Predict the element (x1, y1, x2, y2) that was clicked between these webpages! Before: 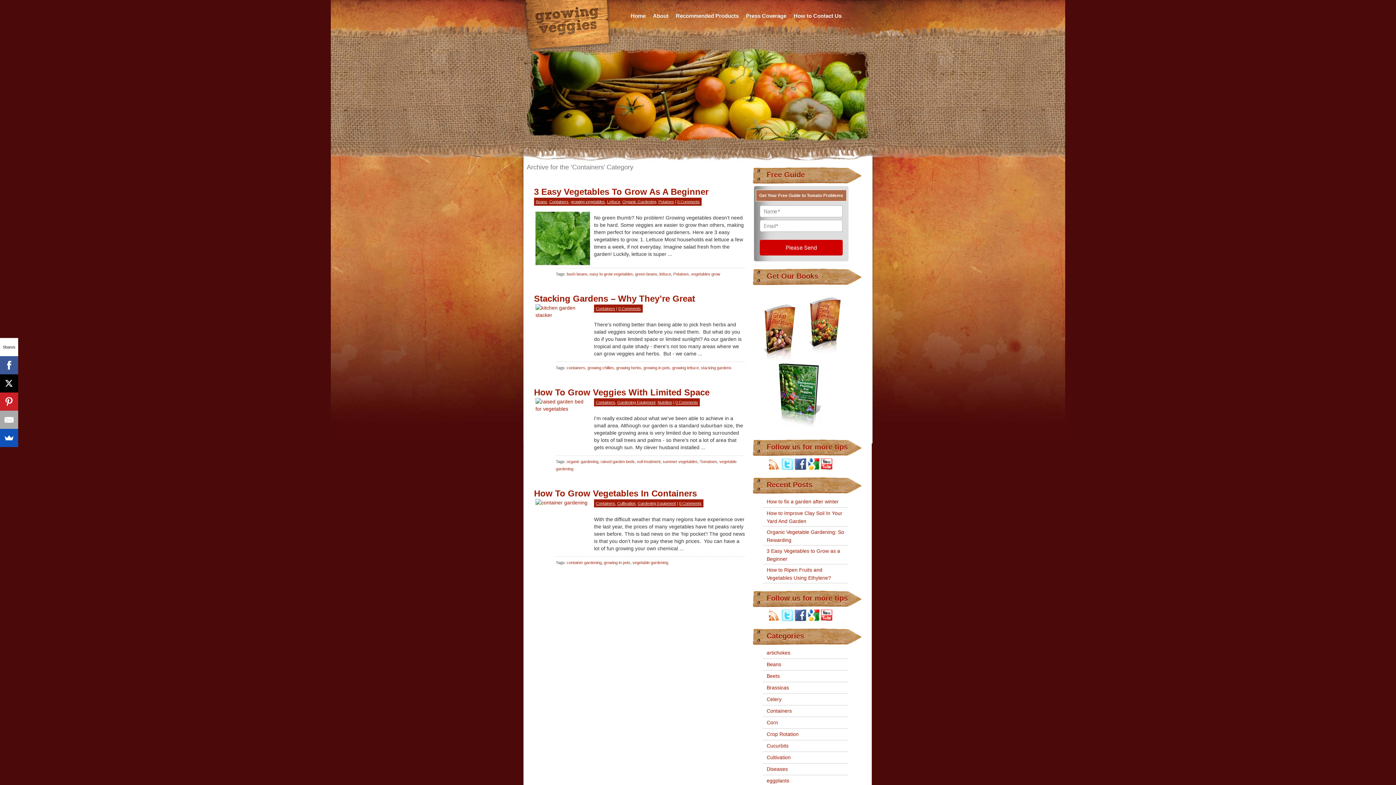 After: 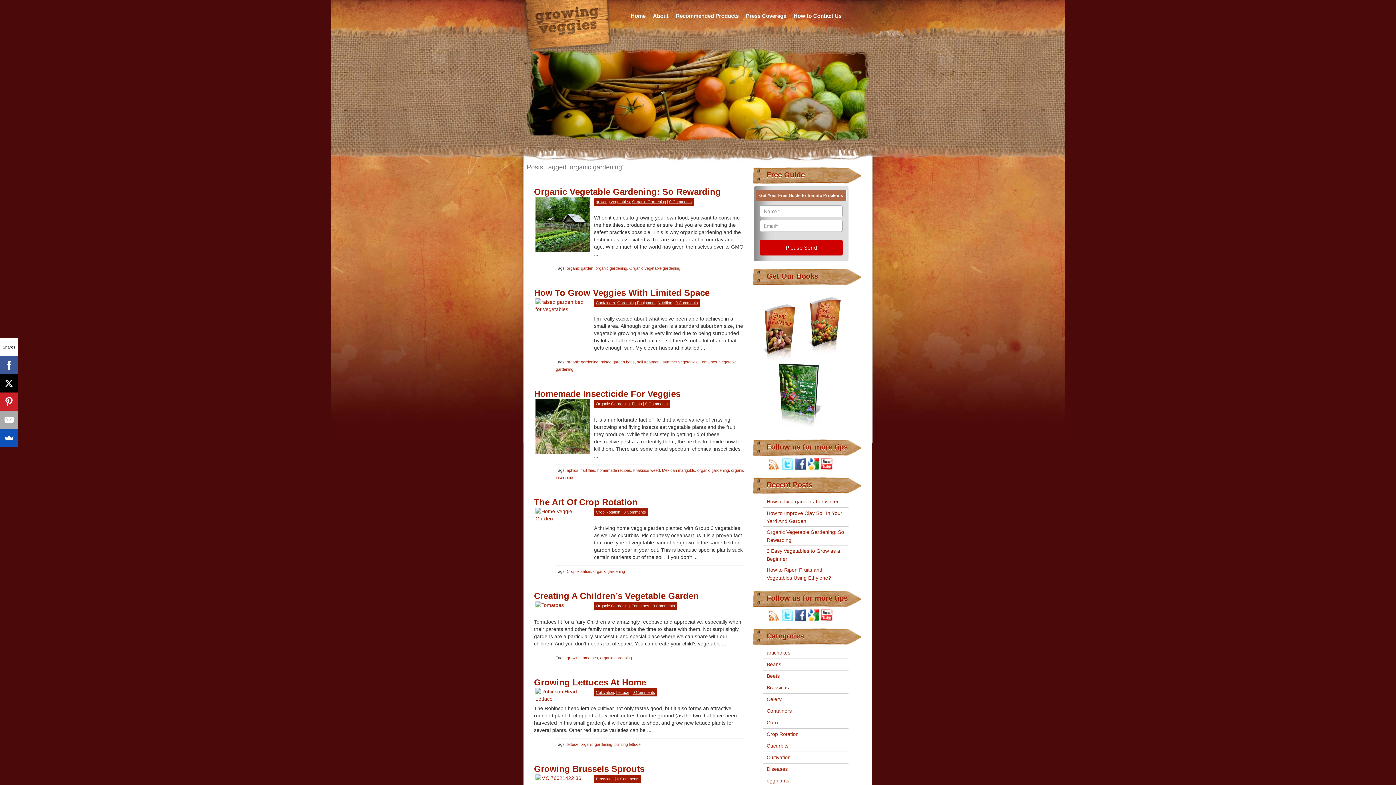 Action: bbox: (566, 459, 598, 464) label: organic gardening